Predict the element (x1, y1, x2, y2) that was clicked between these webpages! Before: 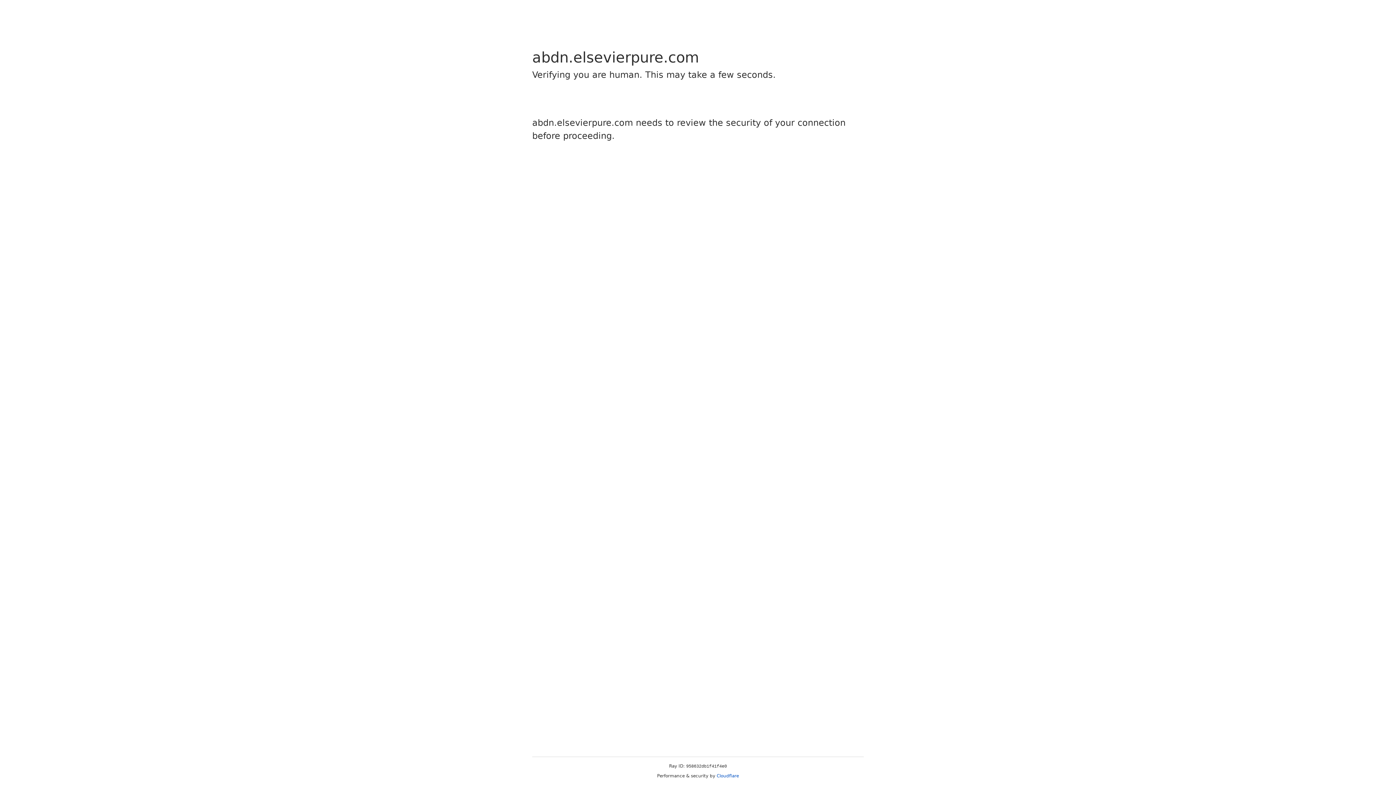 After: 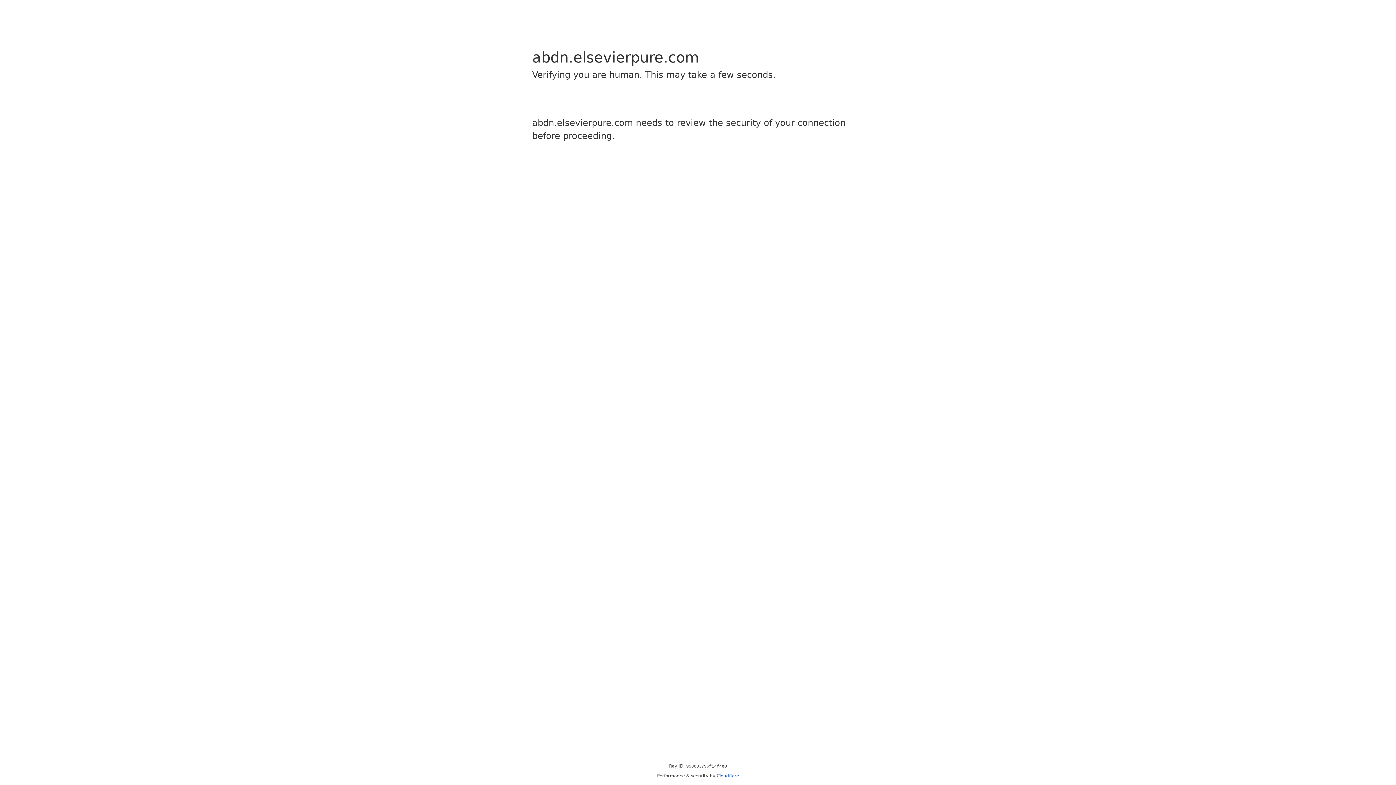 Action: label: Cloudflare bbox: (716, 773, 739, 778)